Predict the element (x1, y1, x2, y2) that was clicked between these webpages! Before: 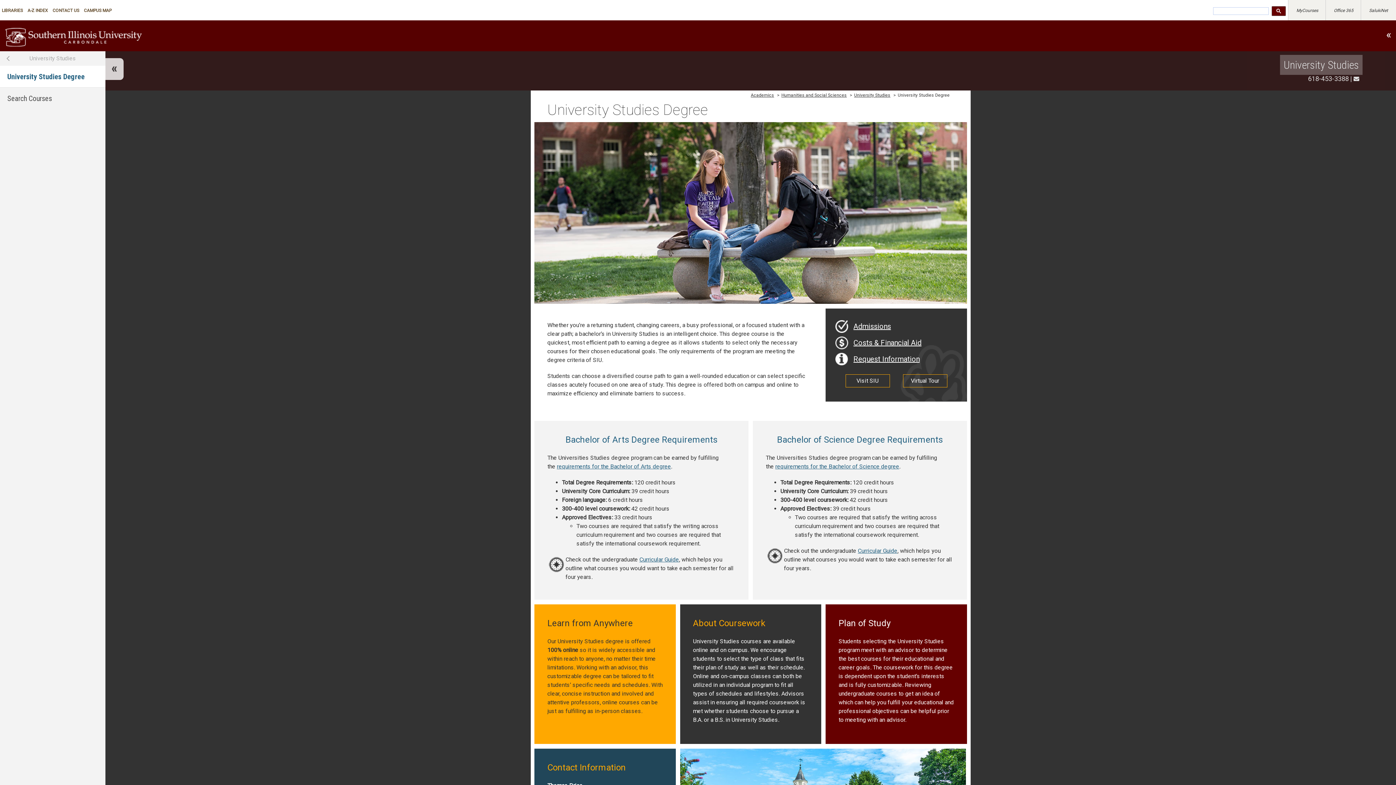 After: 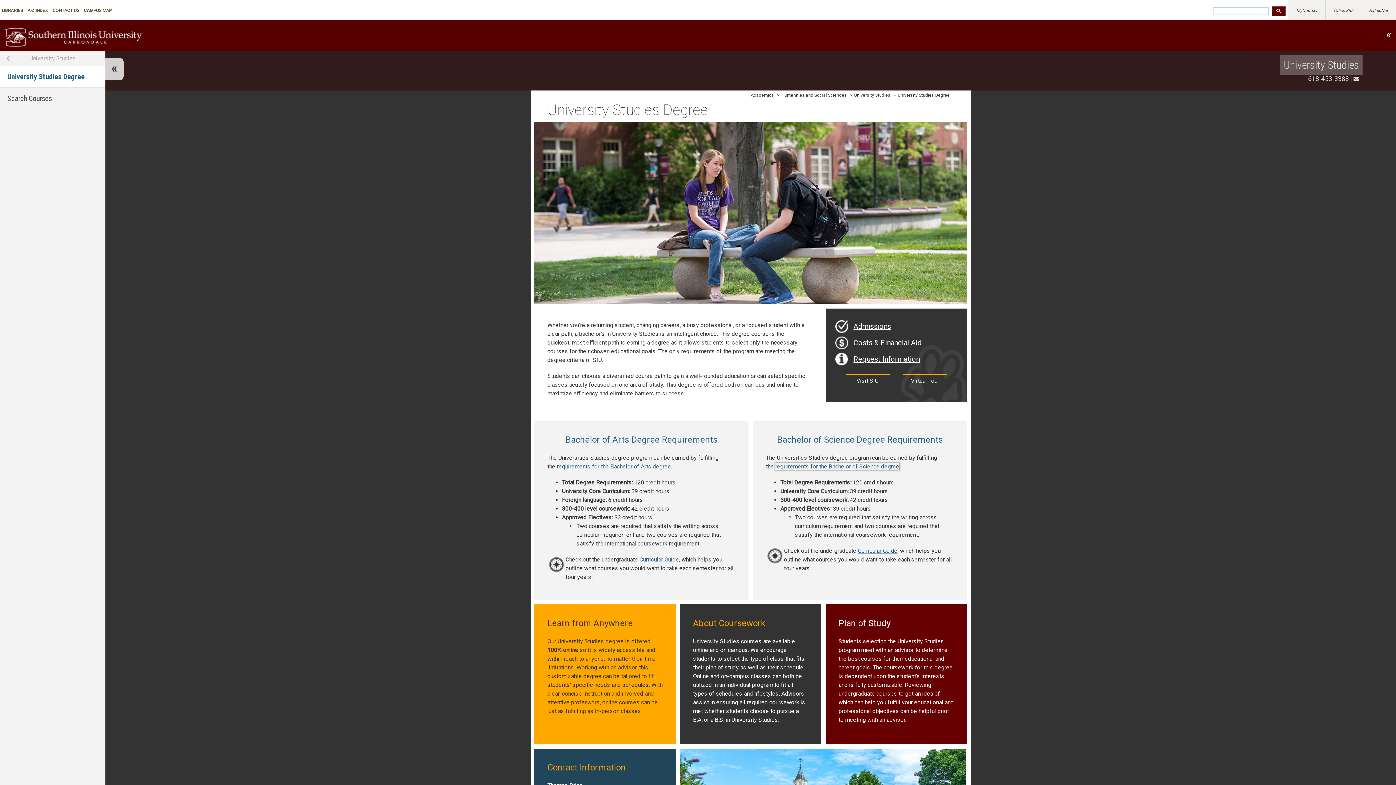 Action: bbox: (775, 463, 899, 470) label: requirements for the Bachelor of Science degree